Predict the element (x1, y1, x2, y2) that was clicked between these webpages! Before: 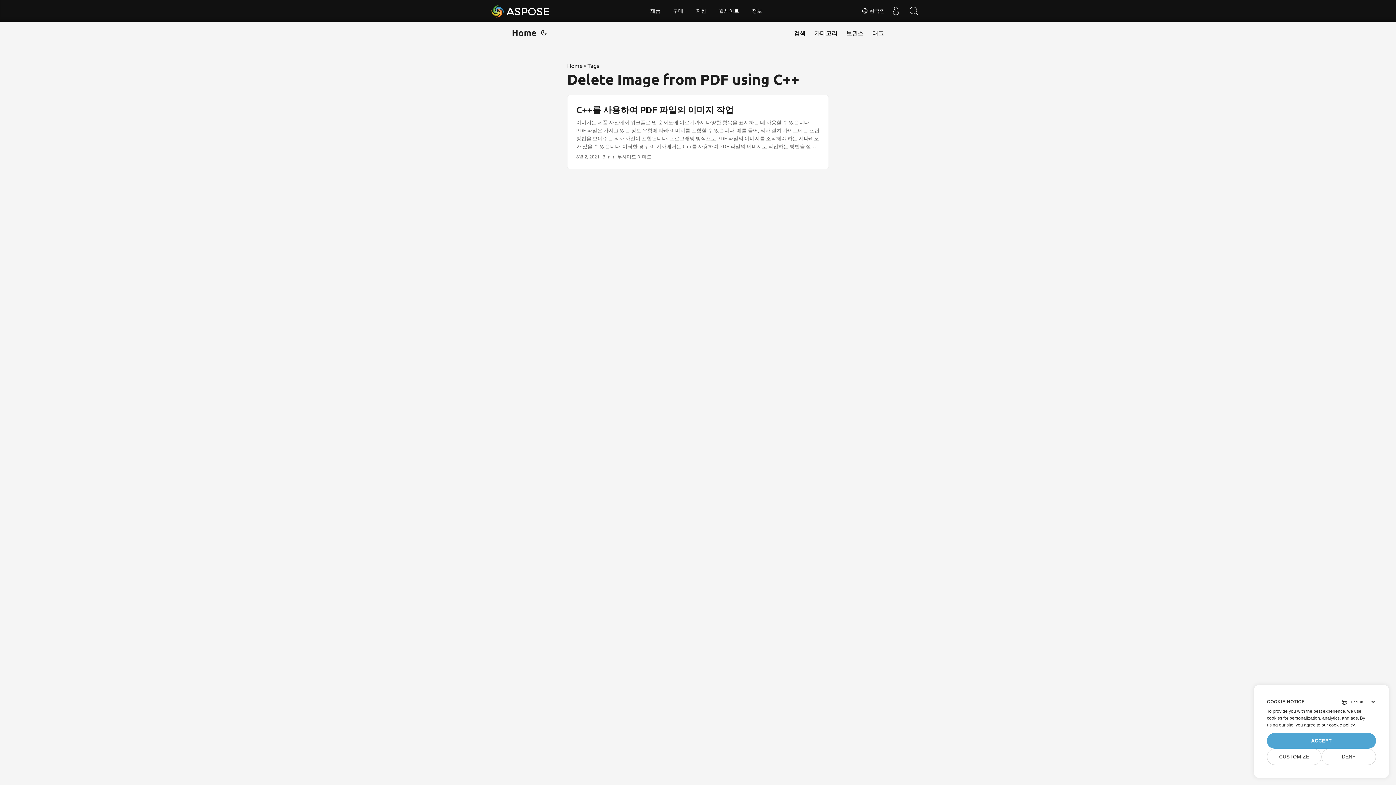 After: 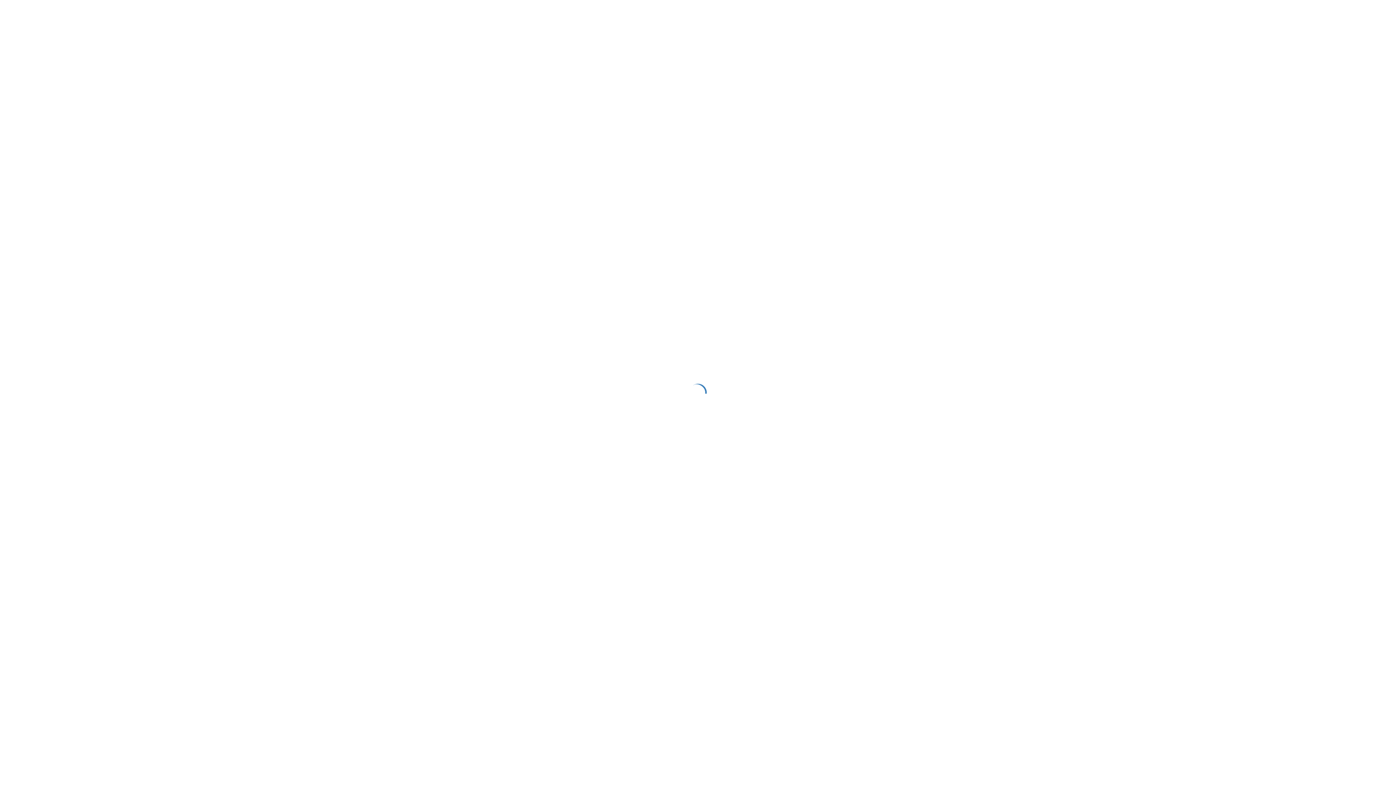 Action: bbox: (668, 0, 688, 21) label: 구매